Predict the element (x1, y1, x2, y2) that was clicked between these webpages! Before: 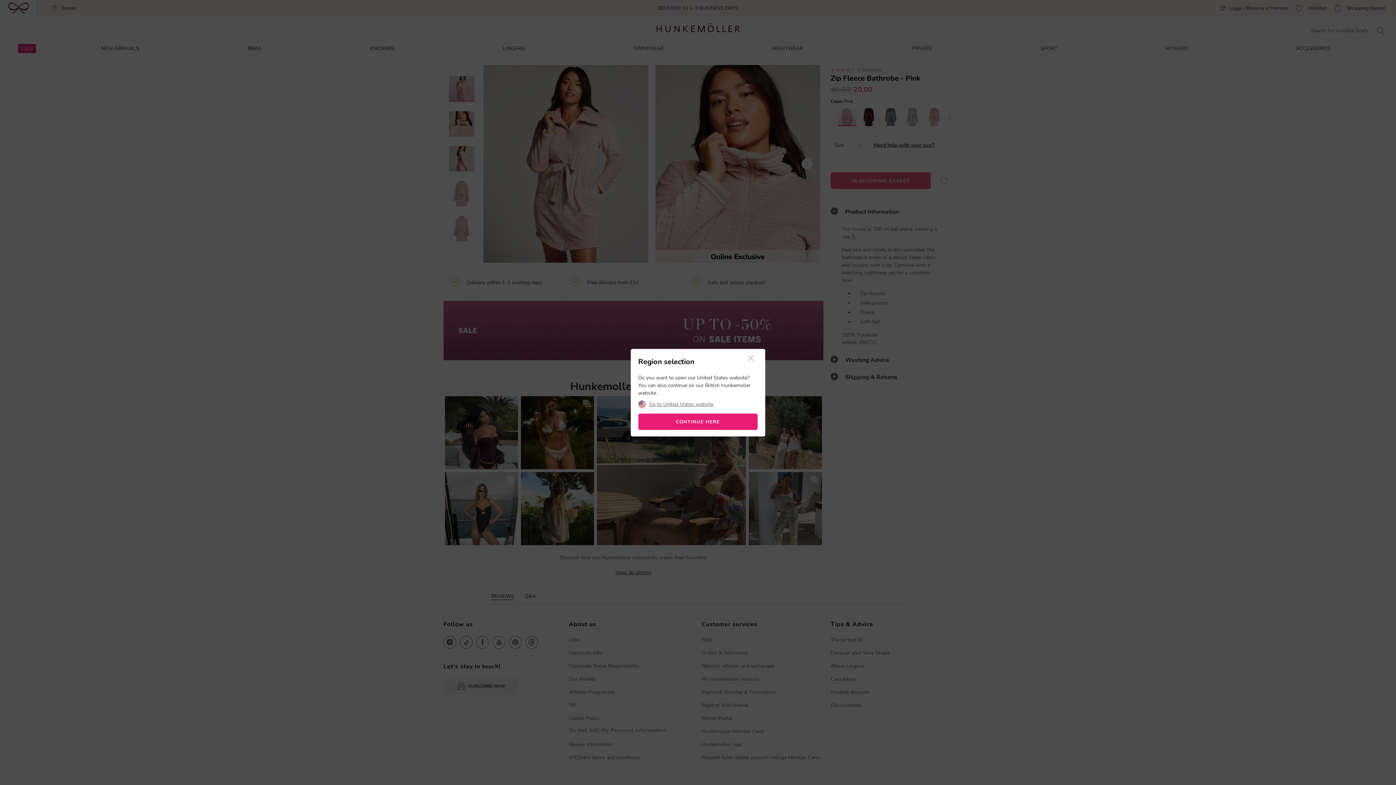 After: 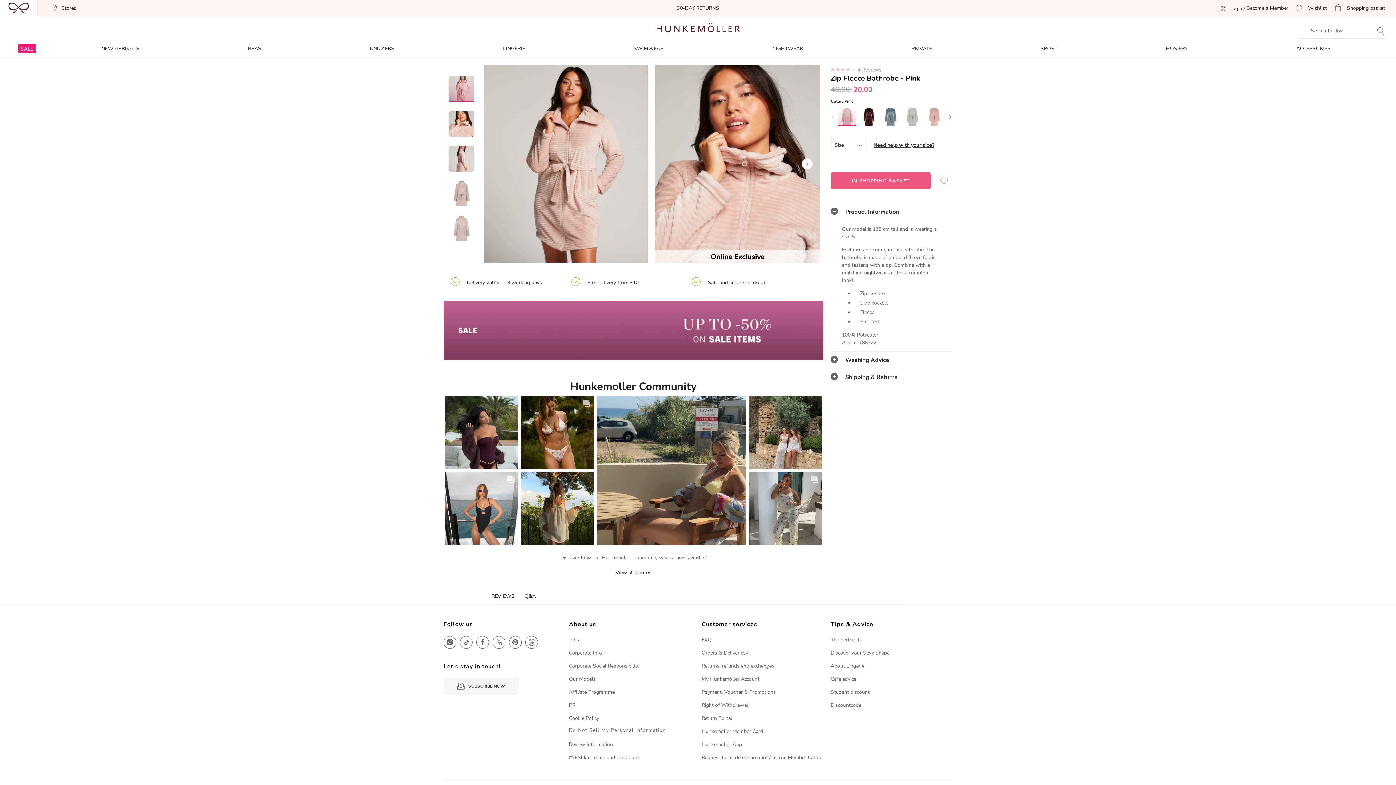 Action: bbox: (744, 355, 757, 362)